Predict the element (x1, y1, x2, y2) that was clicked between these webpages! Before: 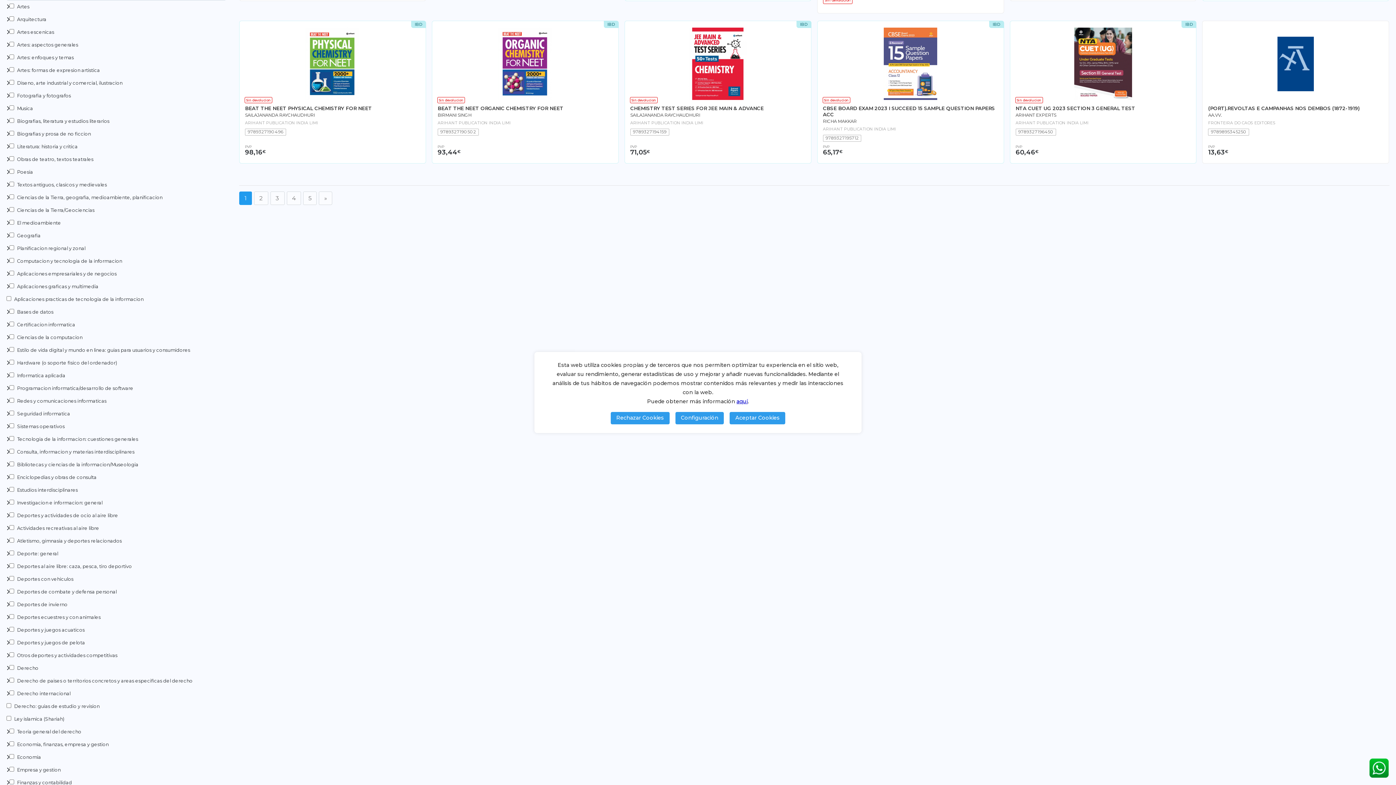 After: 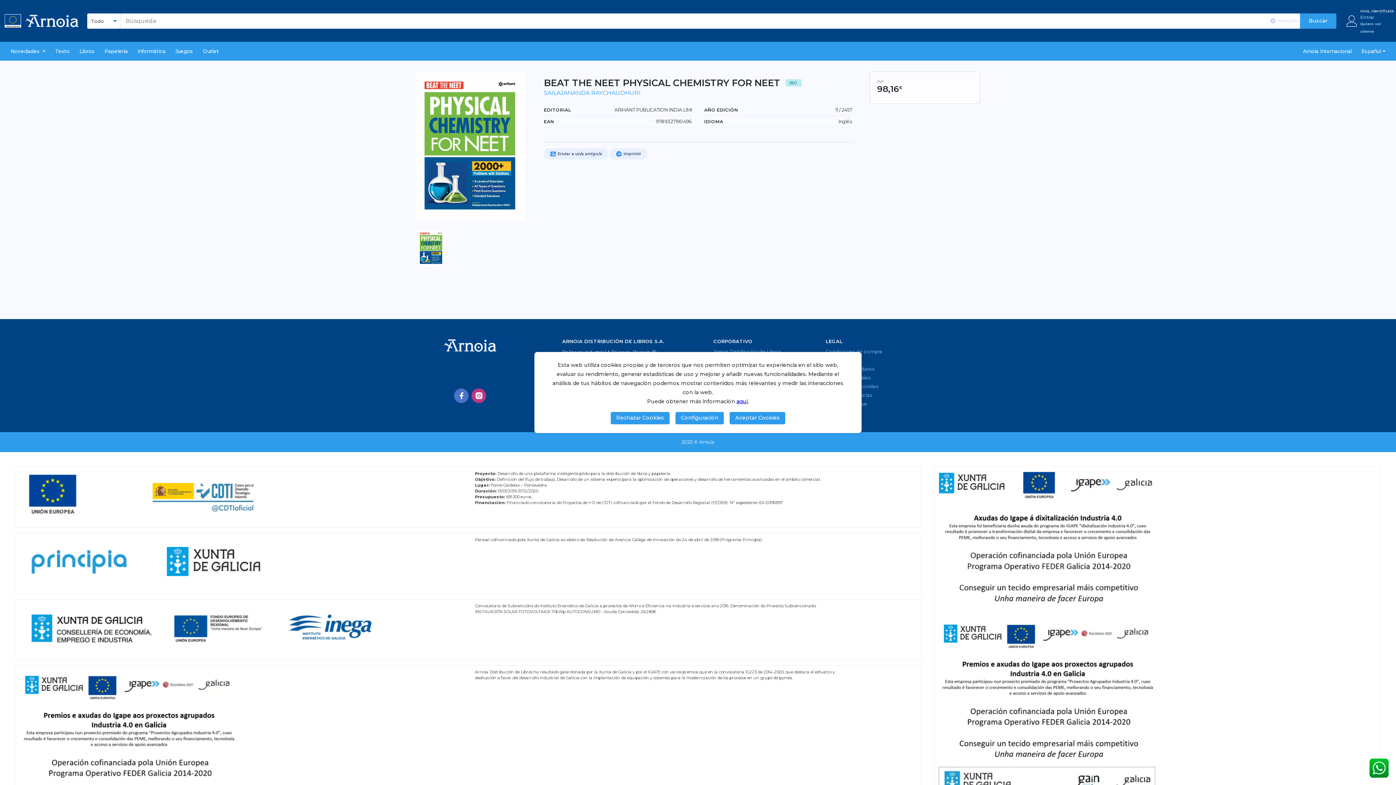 Action: bbox: (245, 105, 420, 111) label: BEAT THE NEET PHYSICAL CHEMISTRY FOR NEET